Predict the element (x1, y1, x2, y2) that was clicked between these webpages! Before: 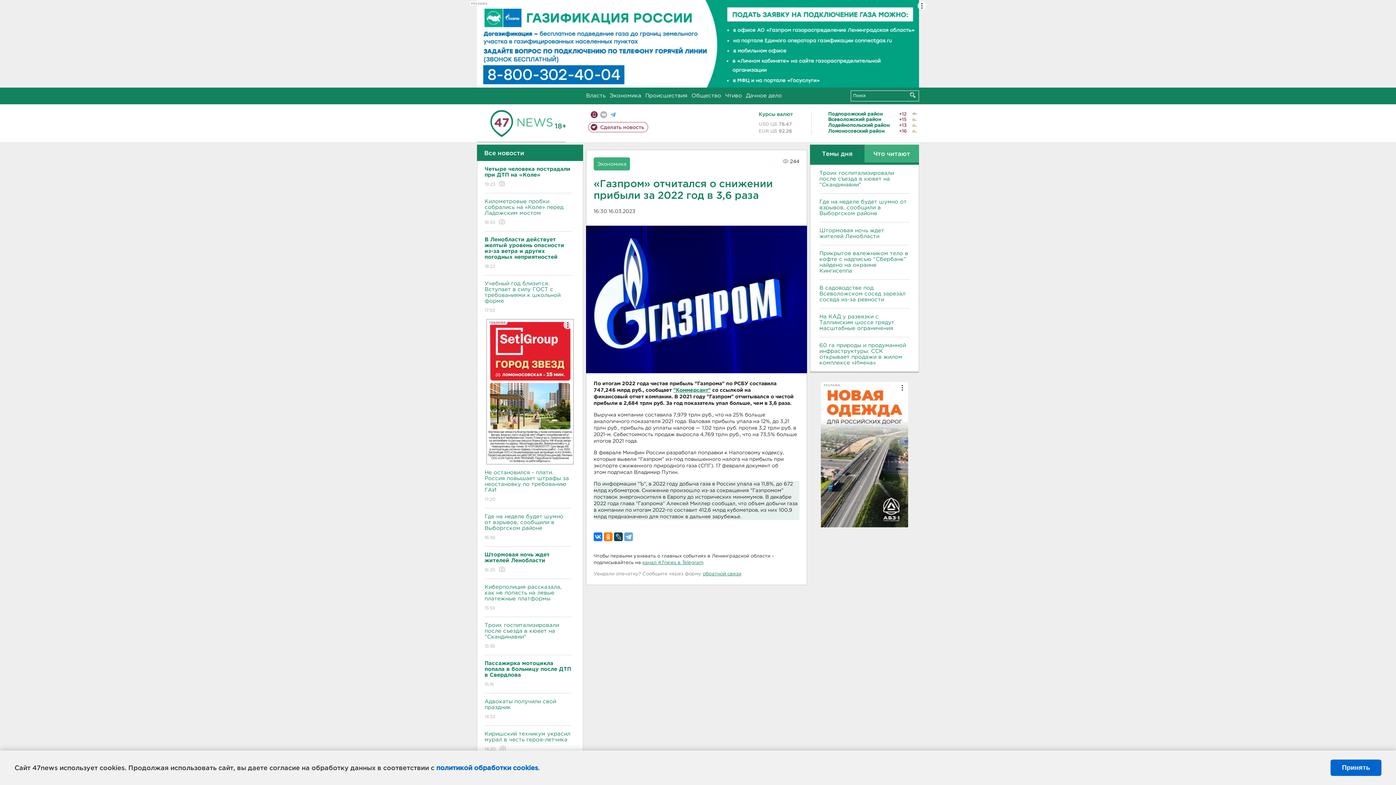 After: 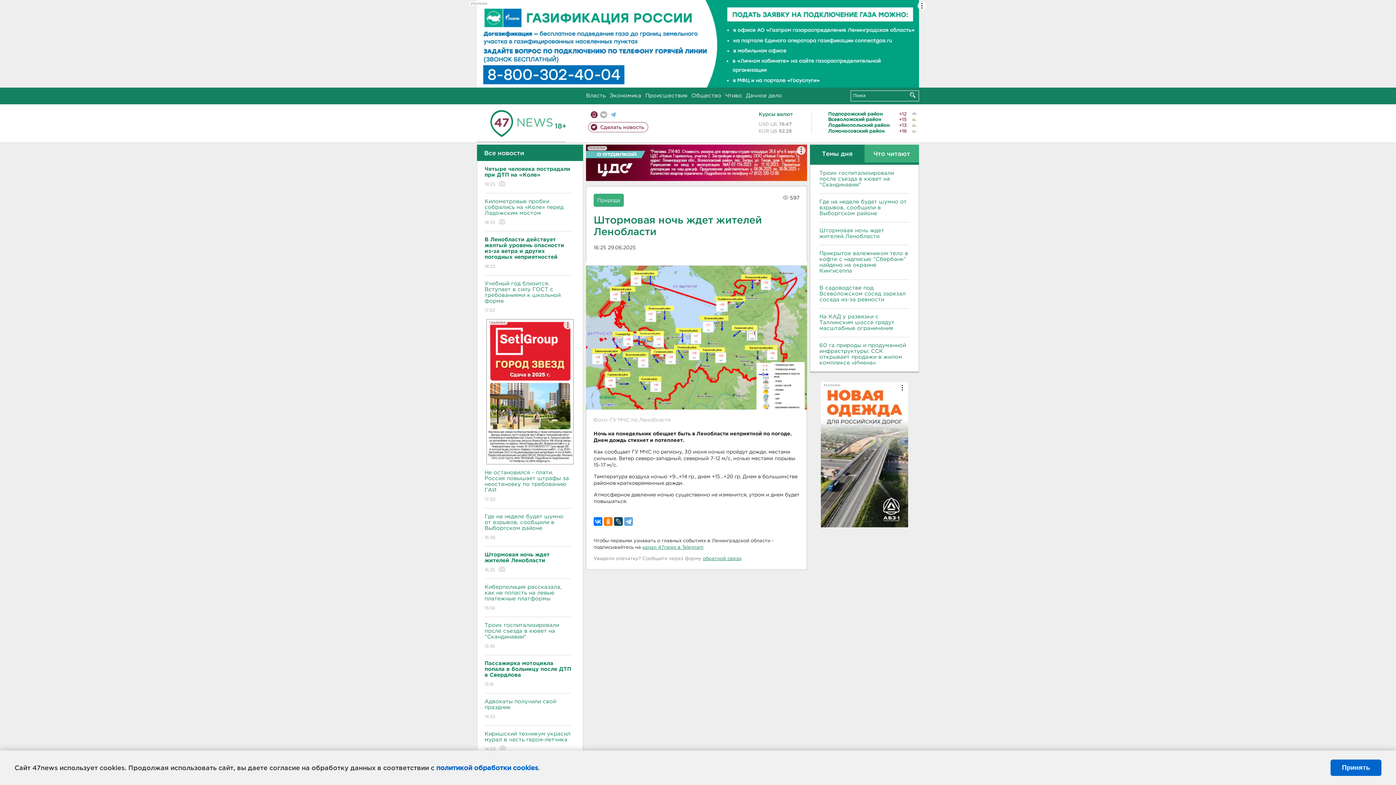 Action: label: Штормовая ночь ждет жителей Ленобласти bbox: (819, 227, 909, 239)